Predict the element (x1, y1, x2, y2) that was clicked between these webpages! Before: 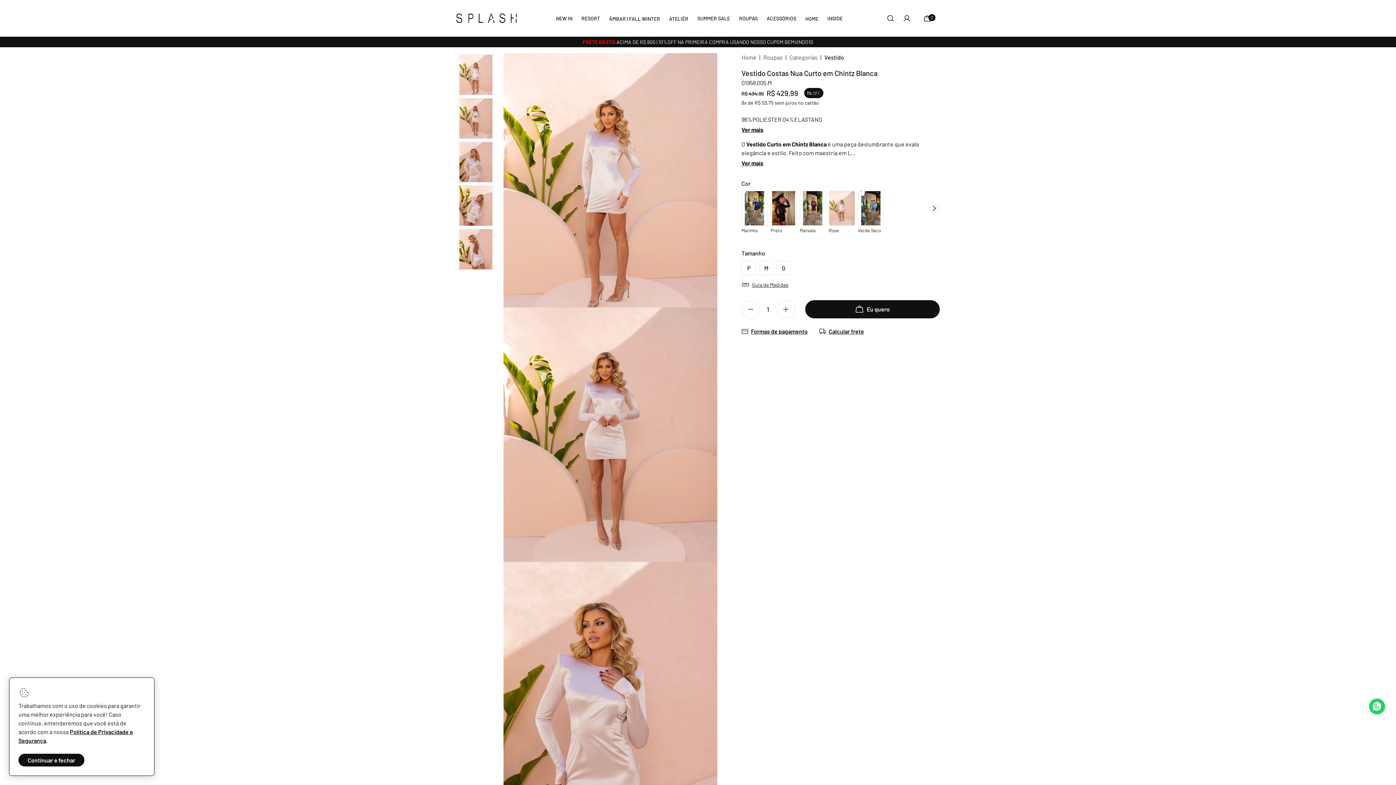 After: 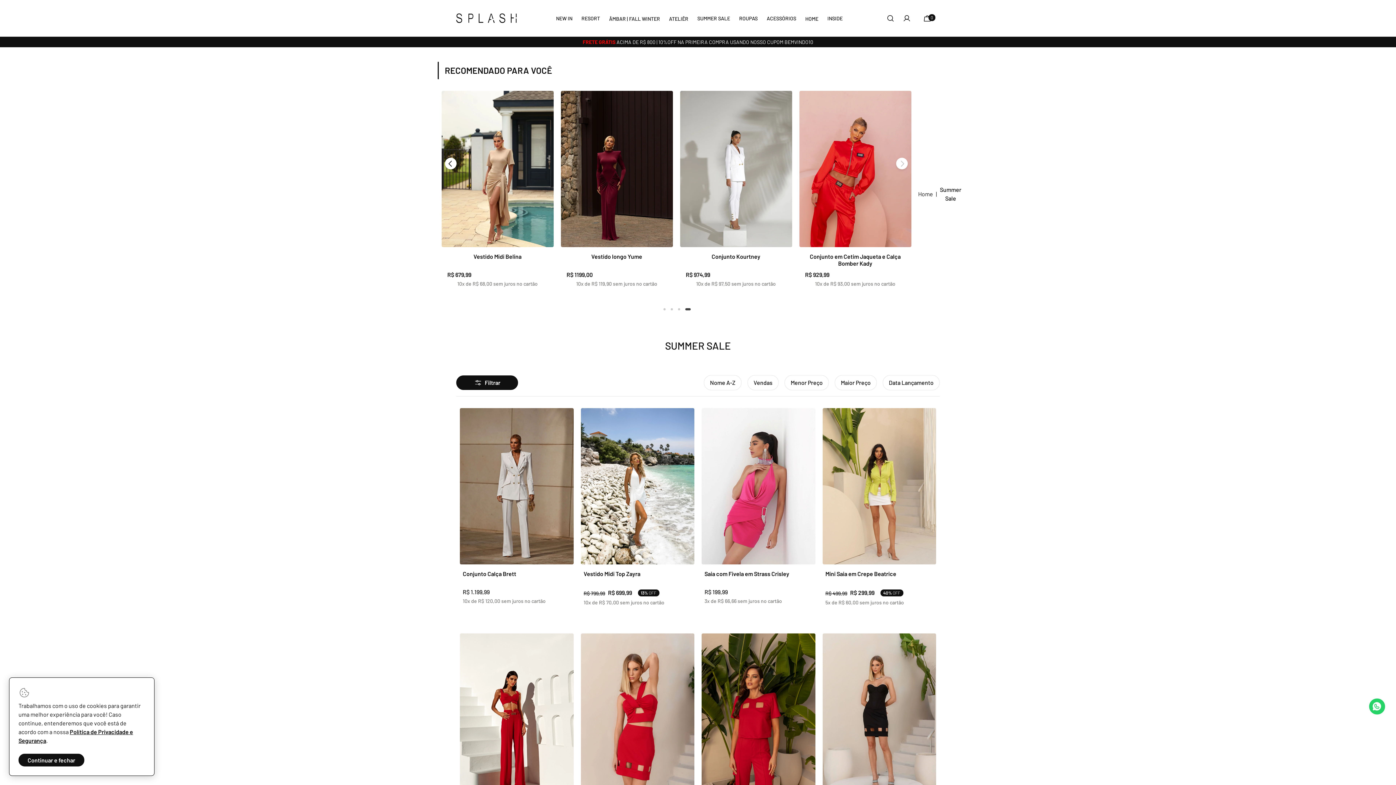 Action: bbox: (697, 14, 730, 22) label: SUMMER SALE